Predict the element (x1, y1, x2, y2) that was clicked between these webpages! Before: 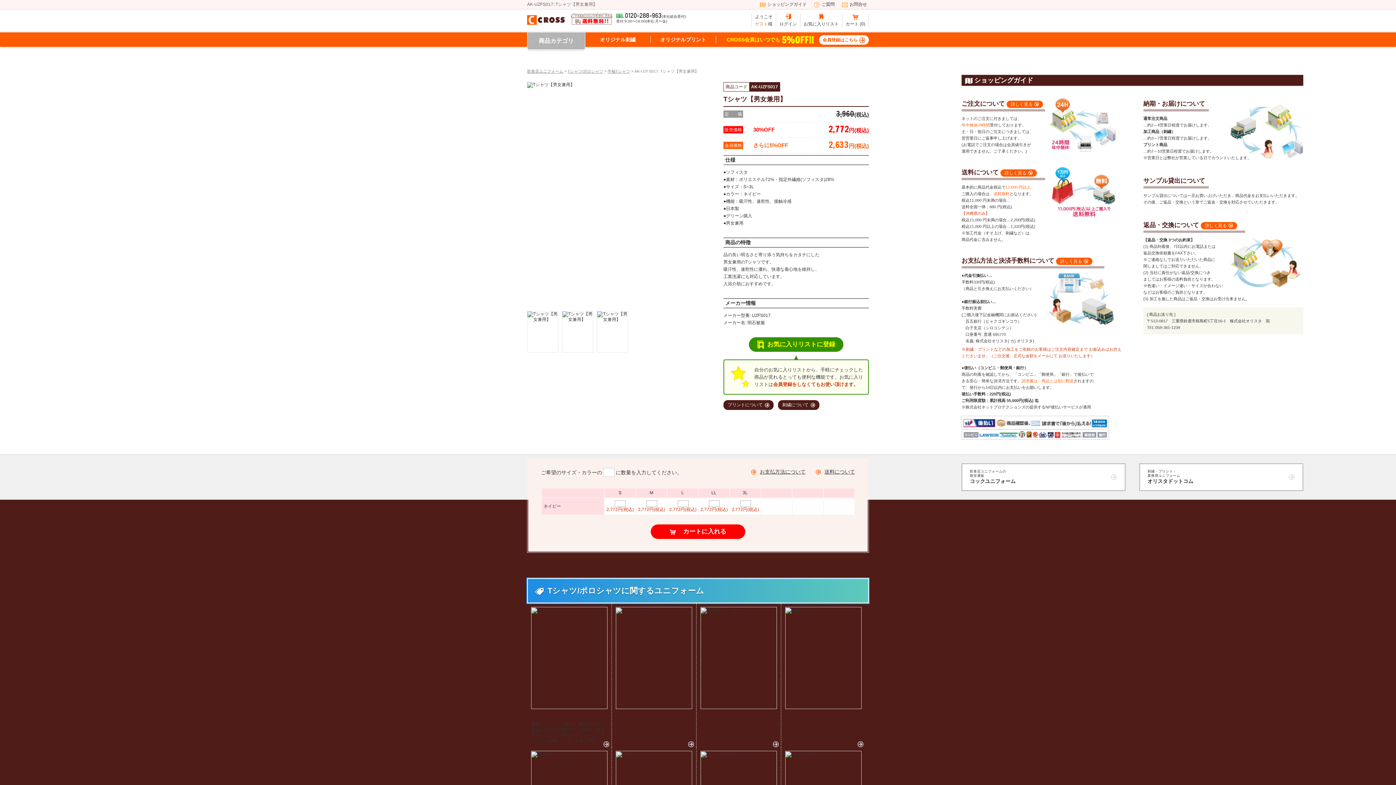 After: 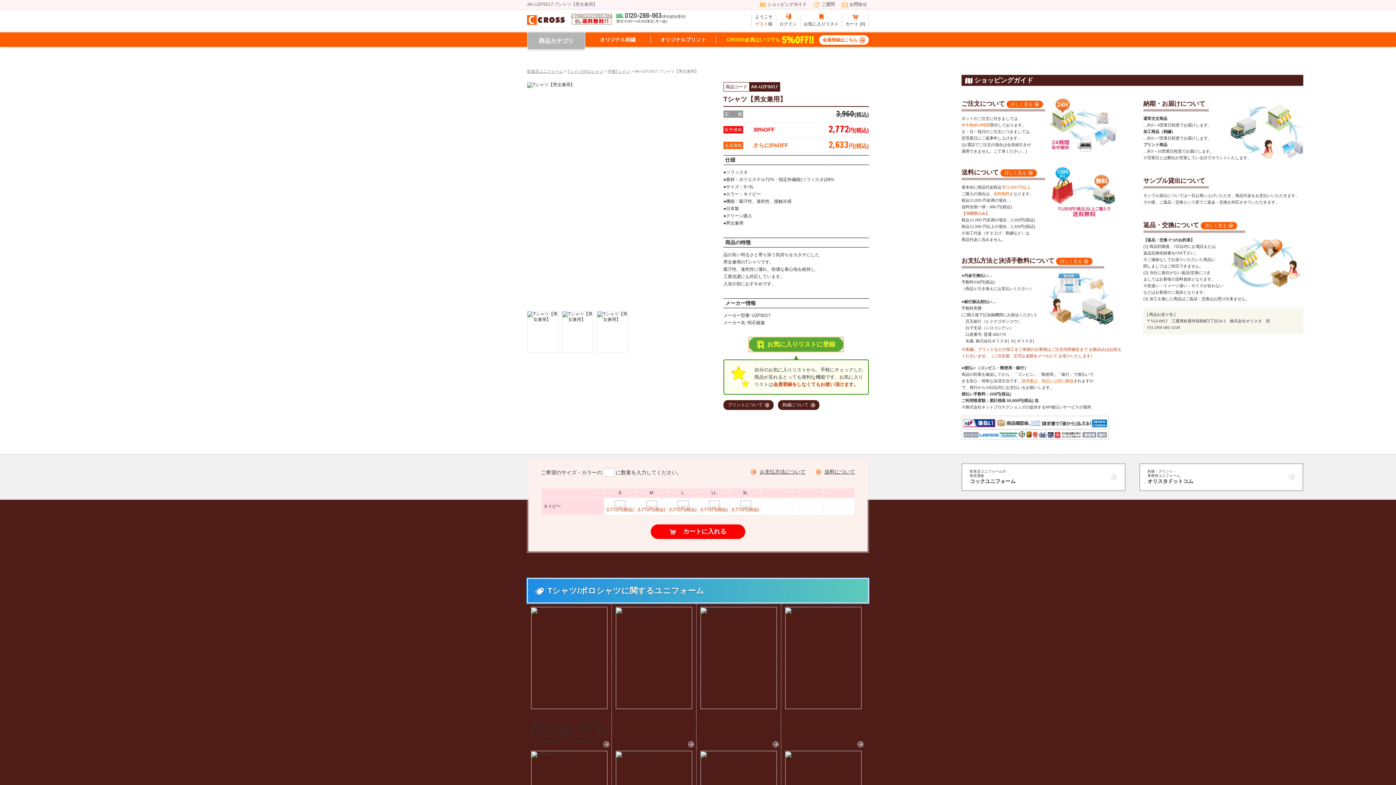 Action: label: お気に入りリストに登録 bbox: (749, 337, 843, 352)